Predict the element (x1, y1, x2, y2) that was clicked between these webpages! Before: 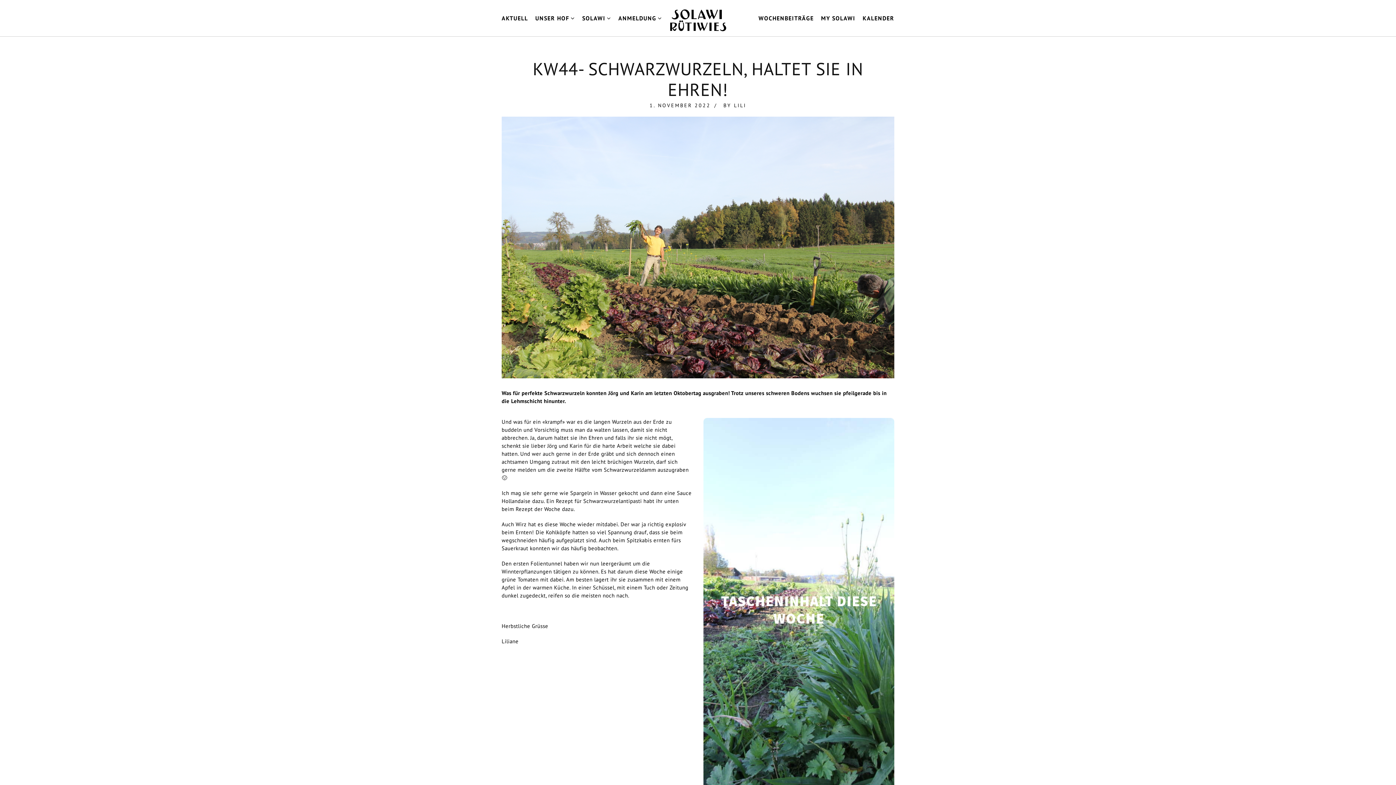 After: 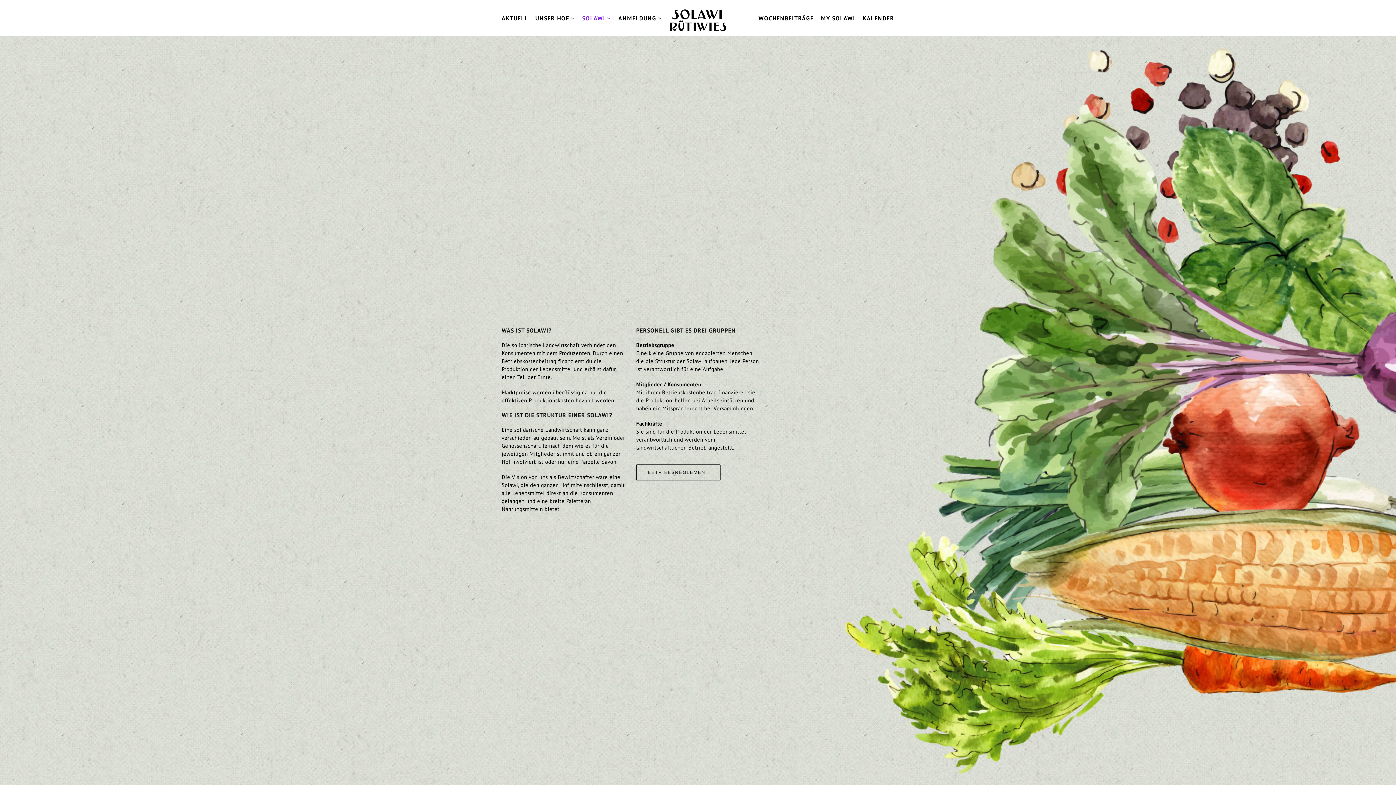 Action: label: SOLAWI bbox: (582, 9, 611, 26)